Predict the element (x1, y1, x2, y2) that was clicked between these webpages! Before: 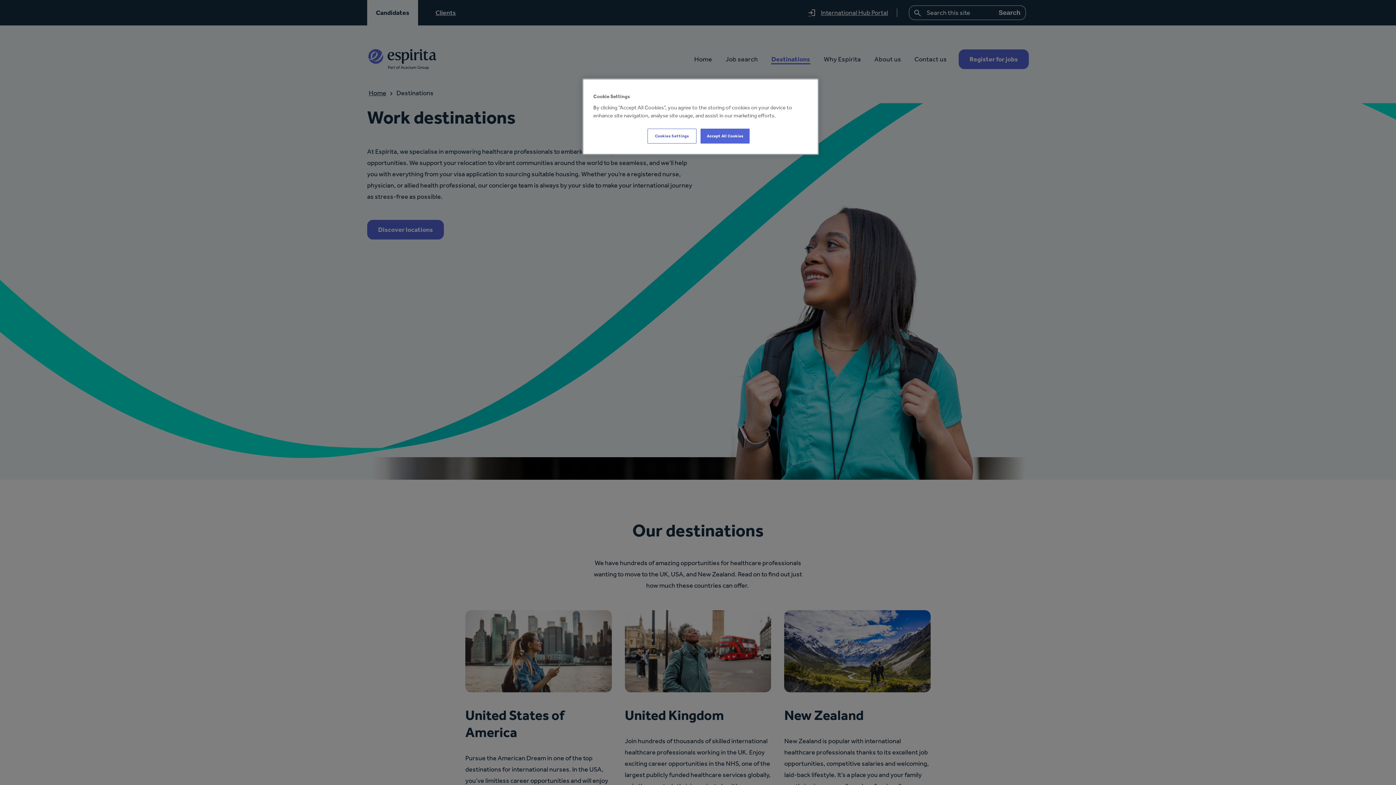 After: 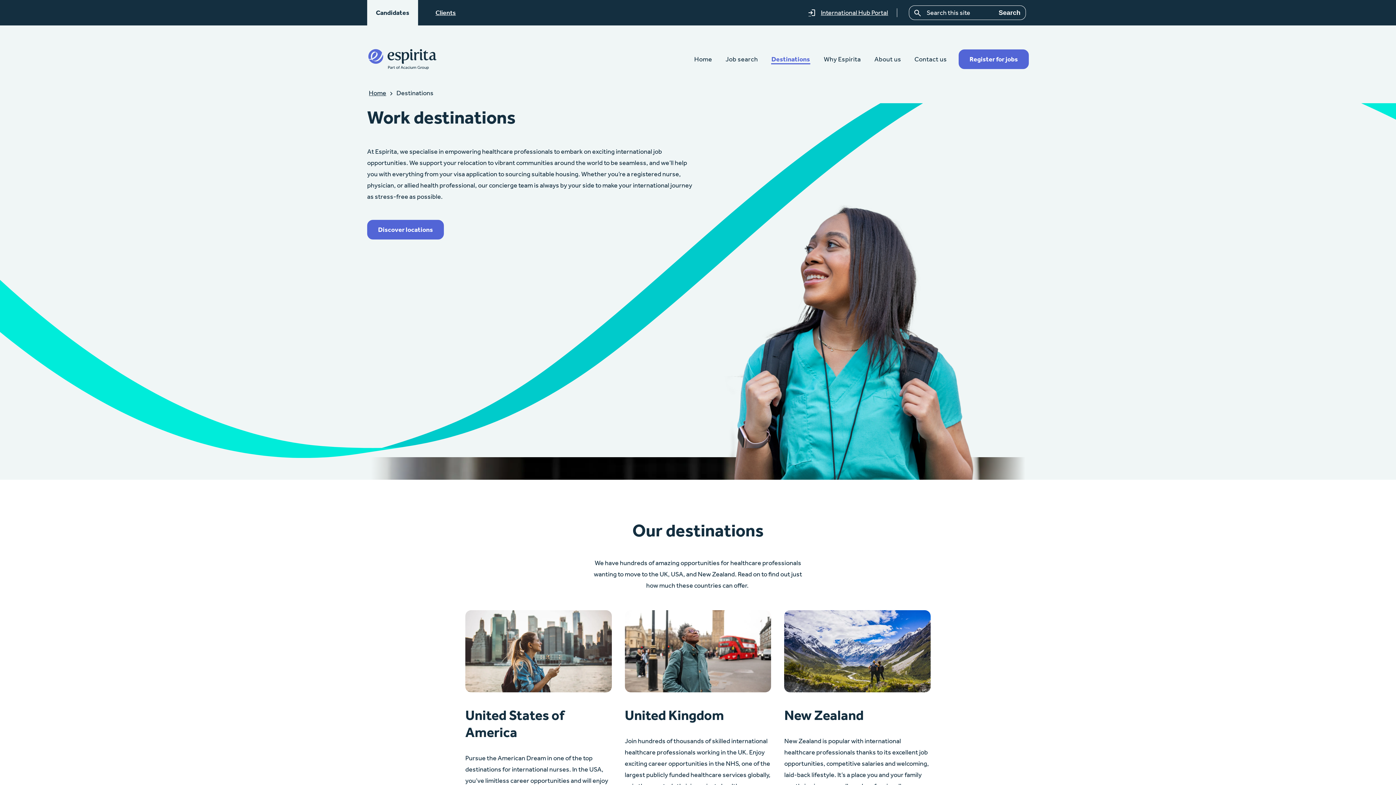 Action: label: Accept All Cookies bbox: (700, 128, 749, 143)